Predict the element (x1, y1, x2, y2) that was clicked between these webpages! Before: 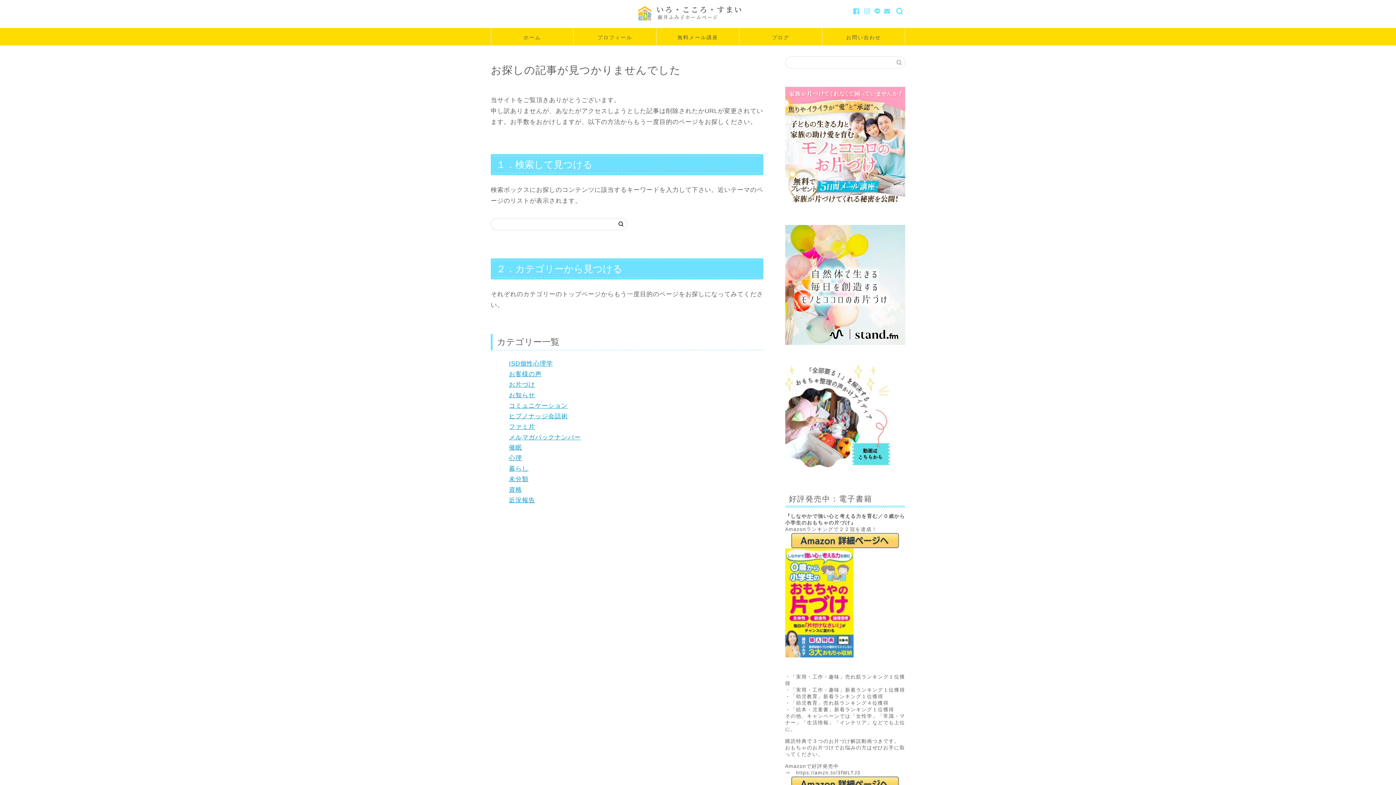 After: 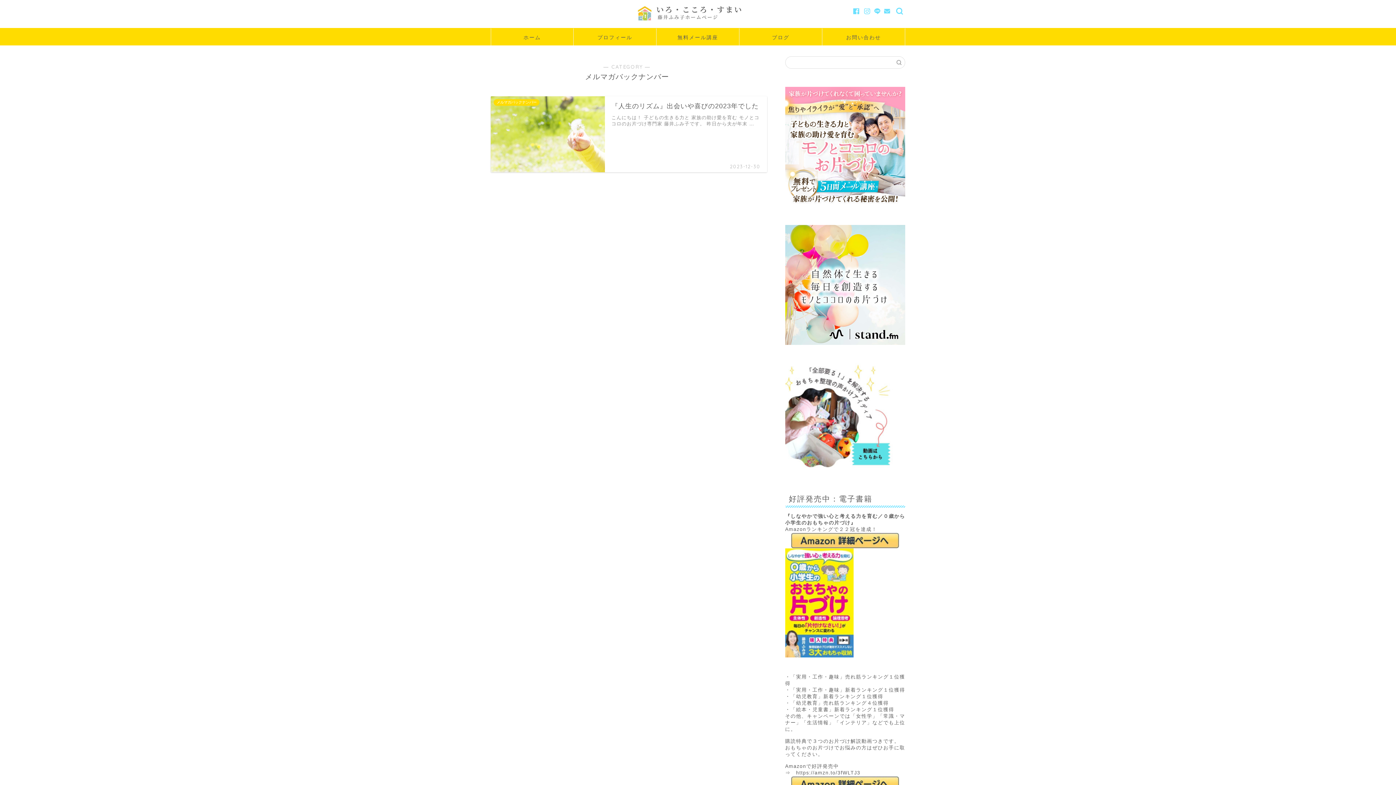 Action: label: メルマガバックナンバー bbox: (509, 434, 581, 440)